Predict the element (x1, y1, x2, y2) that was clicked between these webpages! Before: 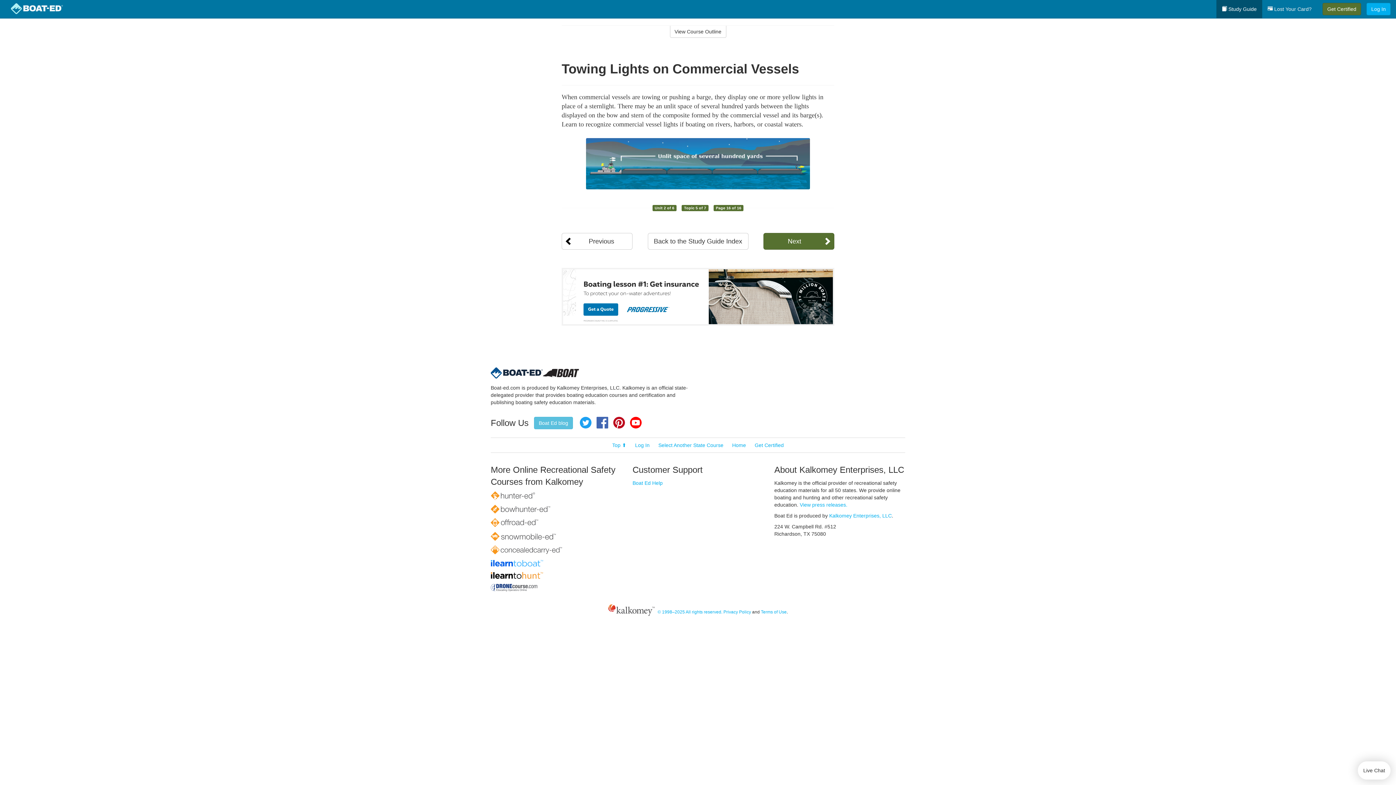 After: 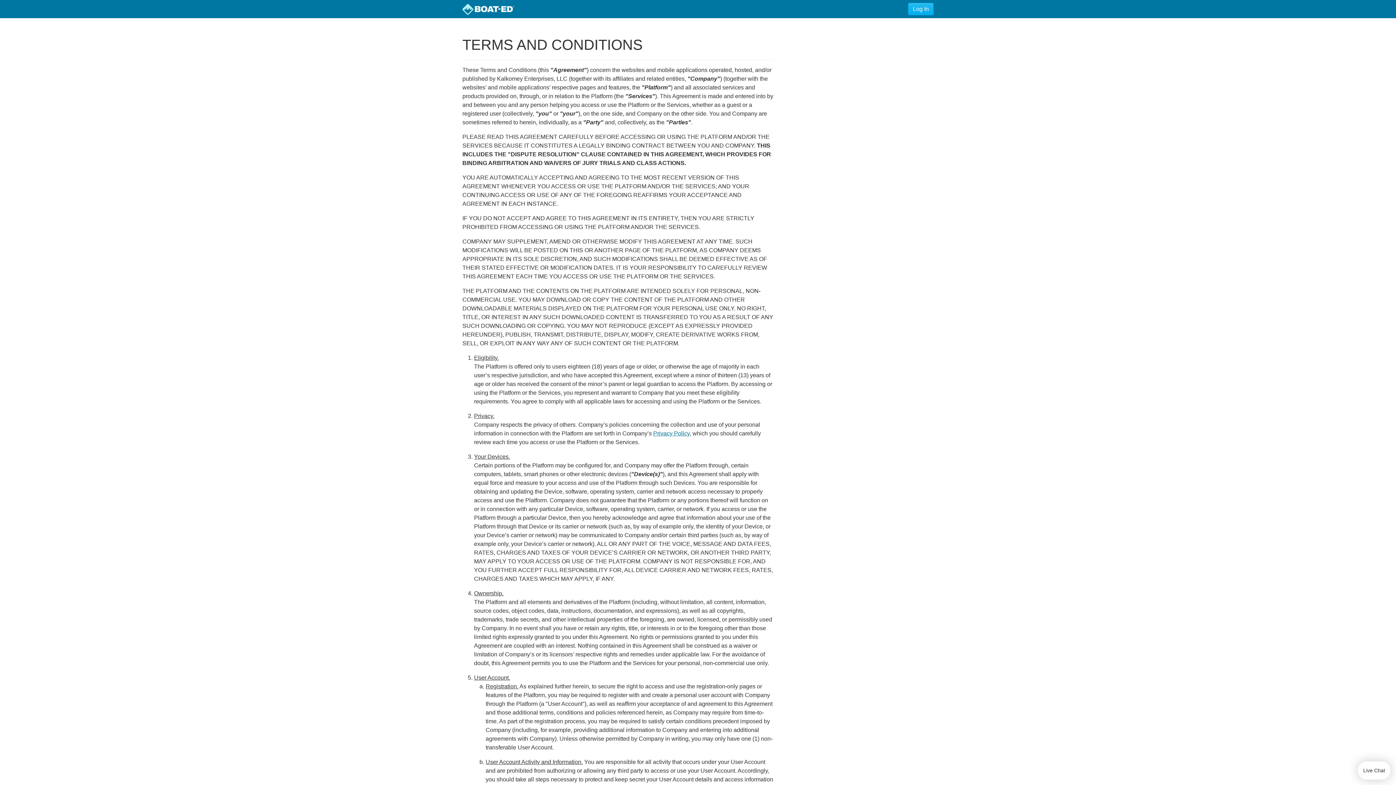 Action: bbox: (761, 609, 786, 614) label: Terms of Use